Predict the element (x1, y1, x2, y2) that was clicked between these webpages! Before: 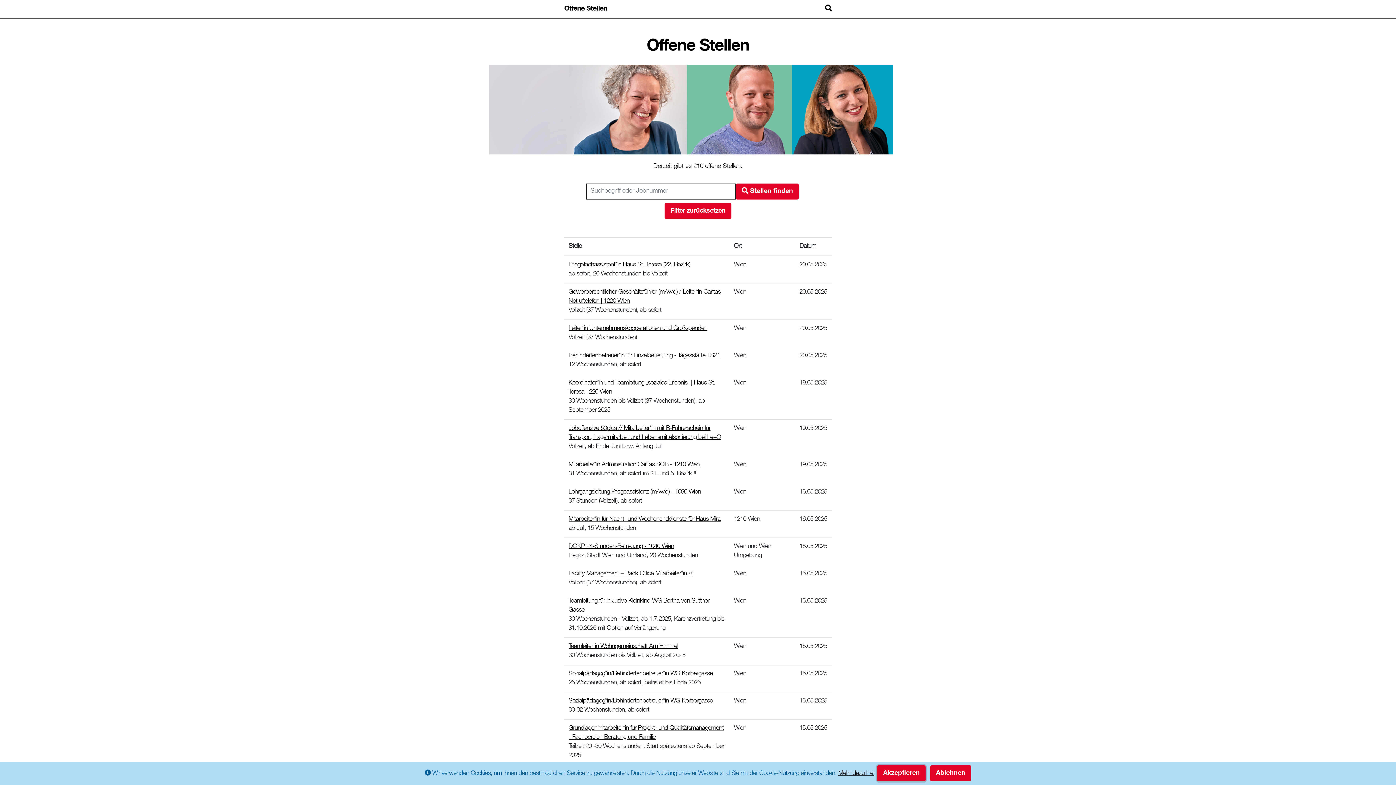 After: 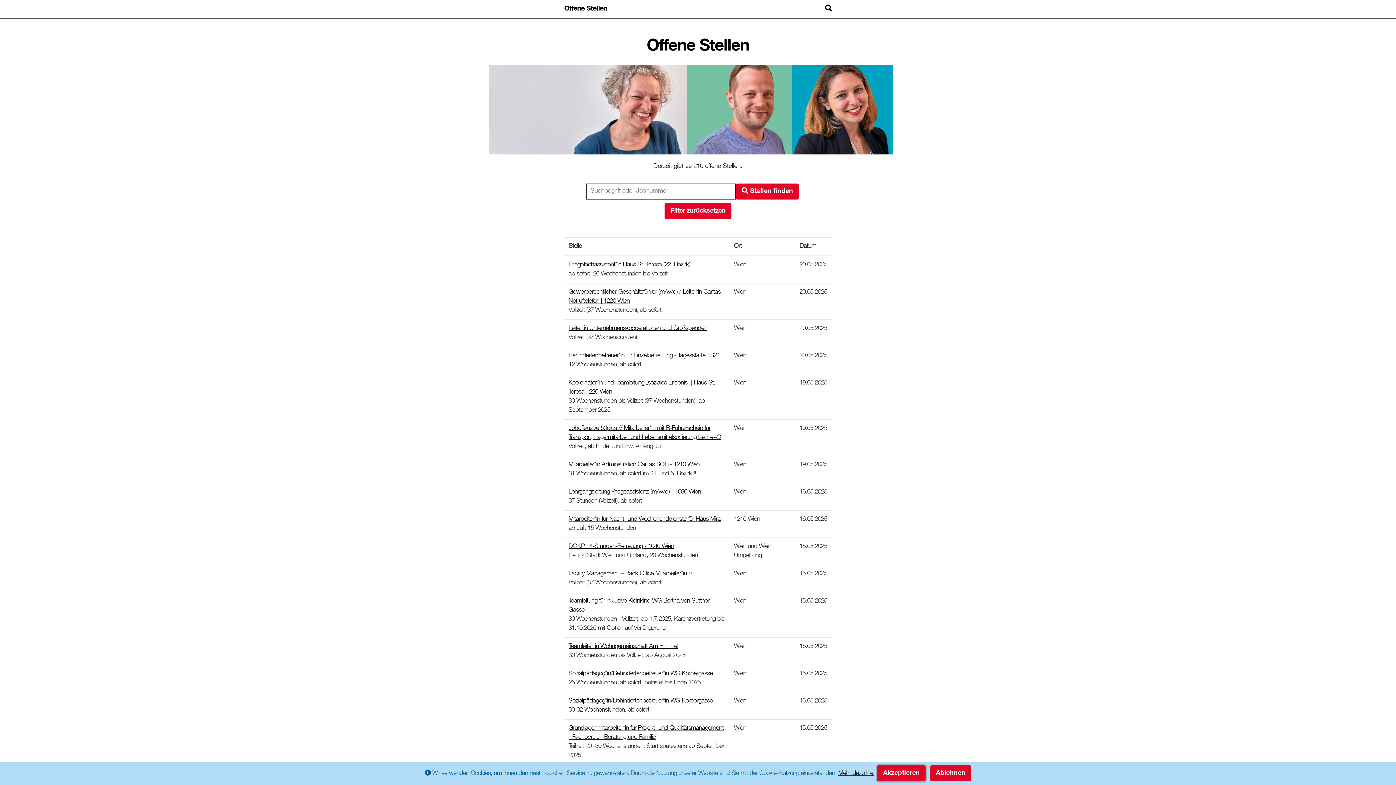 Action: label:  Stellen finden bbox: (736, 183, 799, 199)